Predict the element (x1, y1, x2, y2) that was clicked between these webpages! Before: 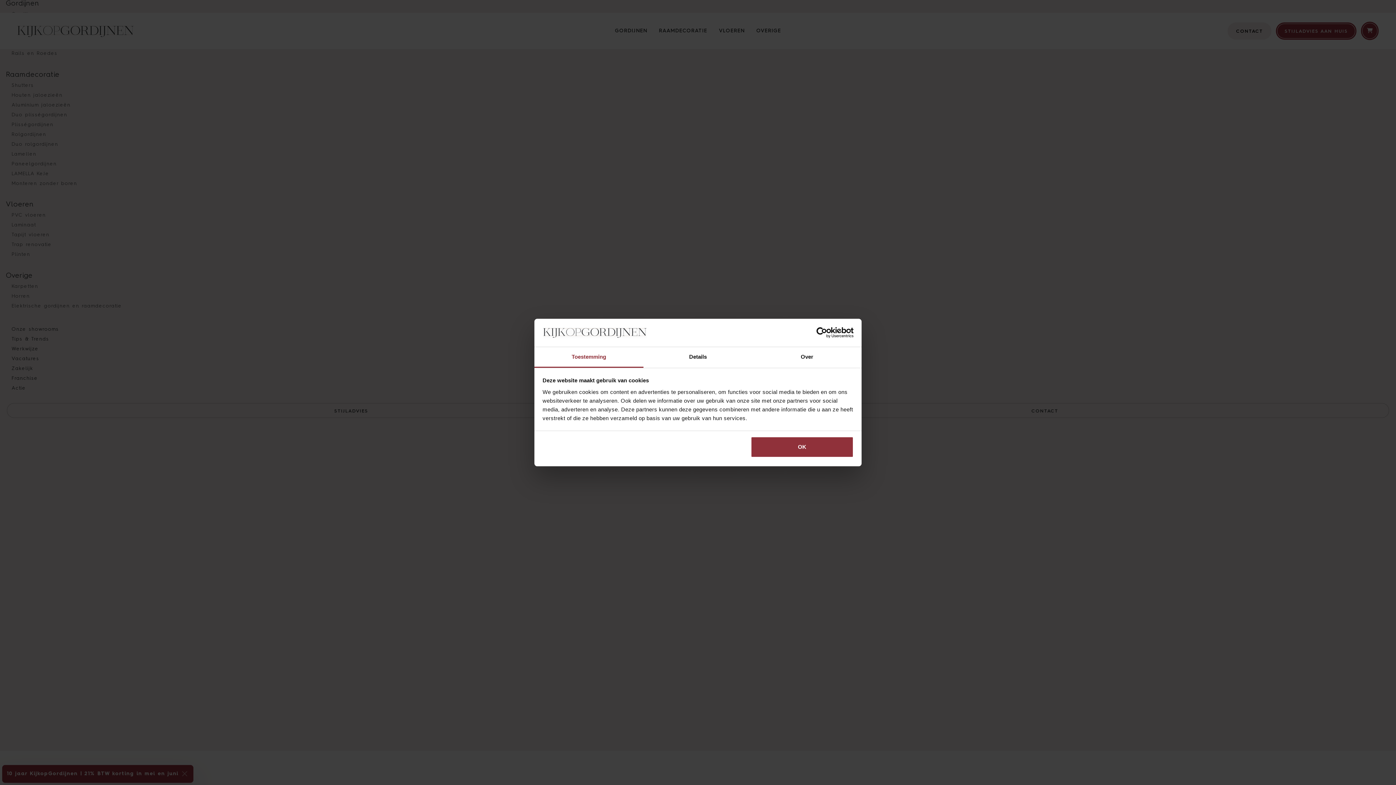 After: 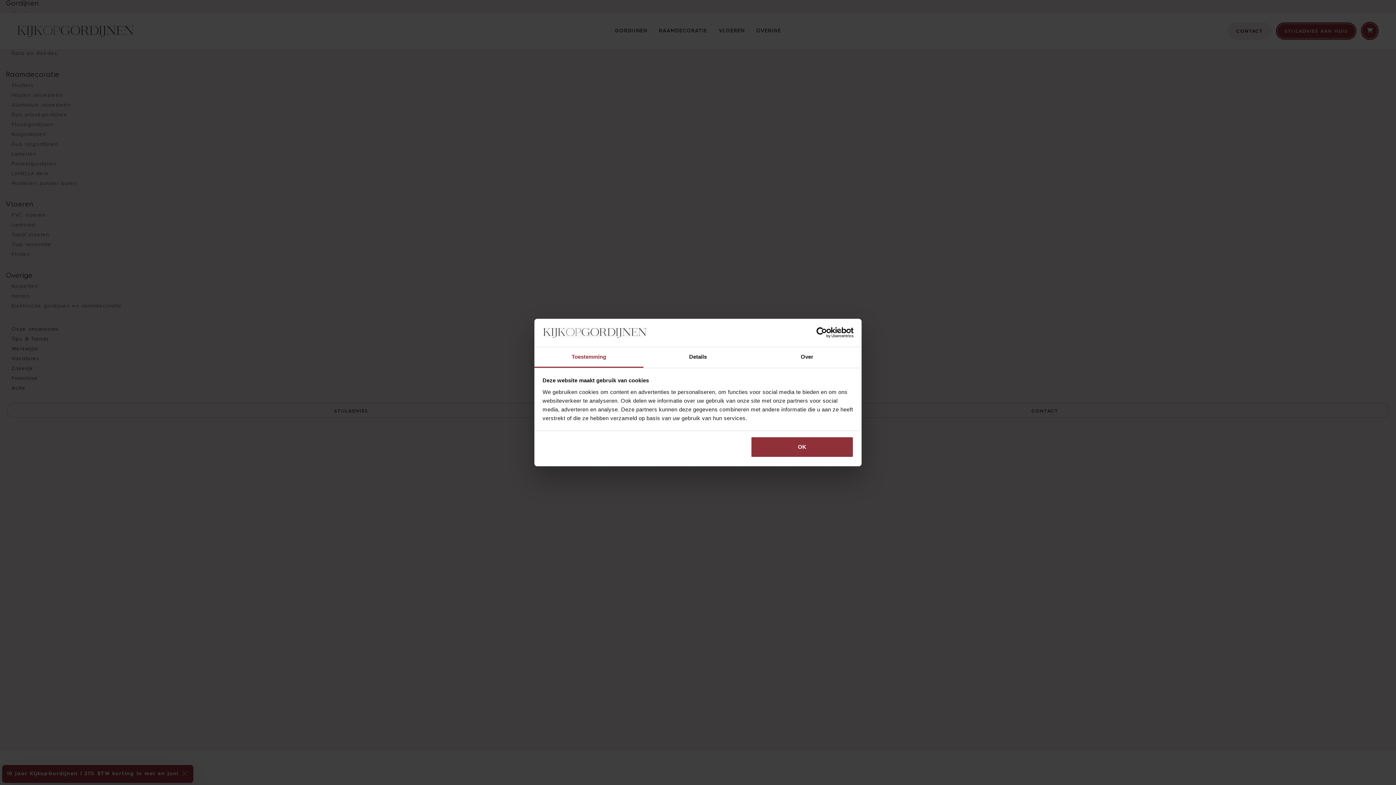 Action: bbox: (534, 347, 643, 367) label: Toestemming